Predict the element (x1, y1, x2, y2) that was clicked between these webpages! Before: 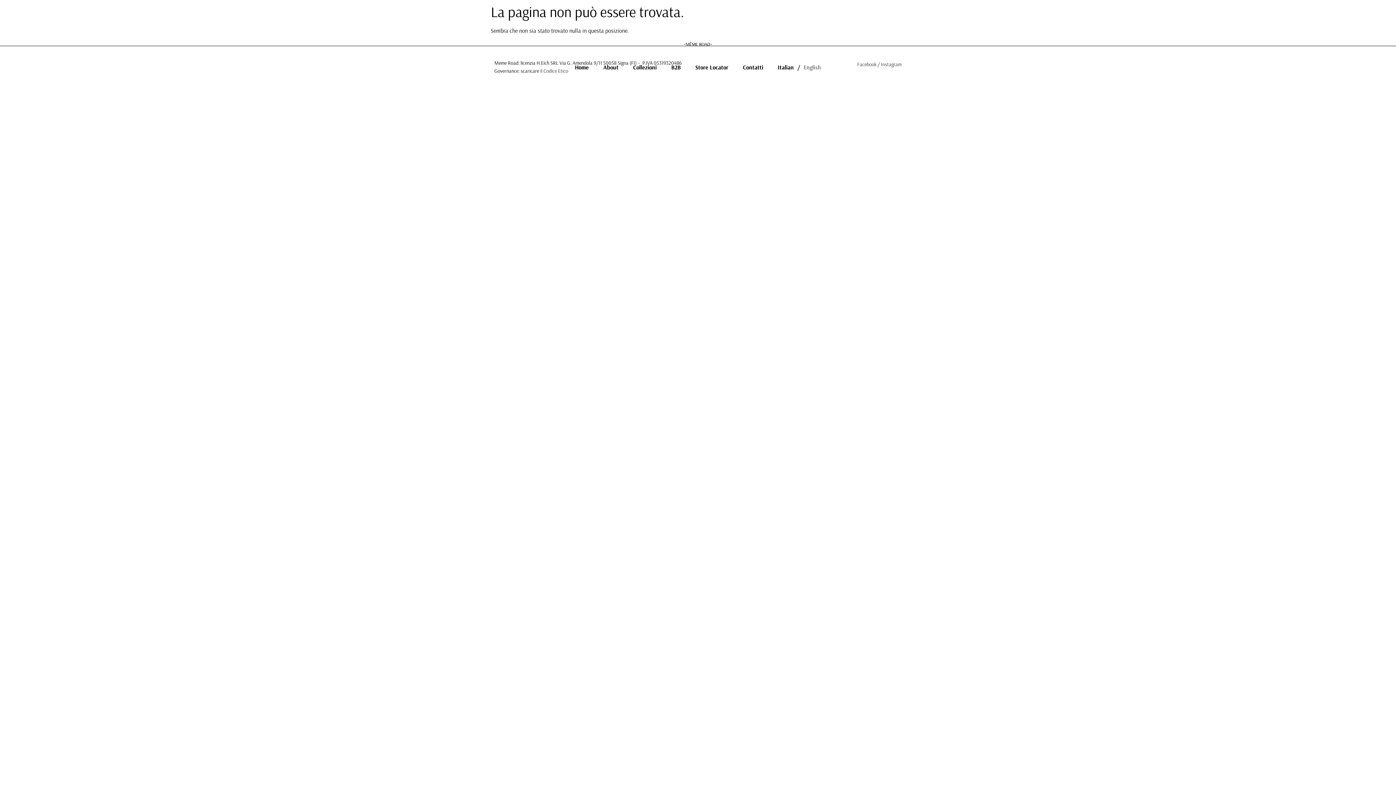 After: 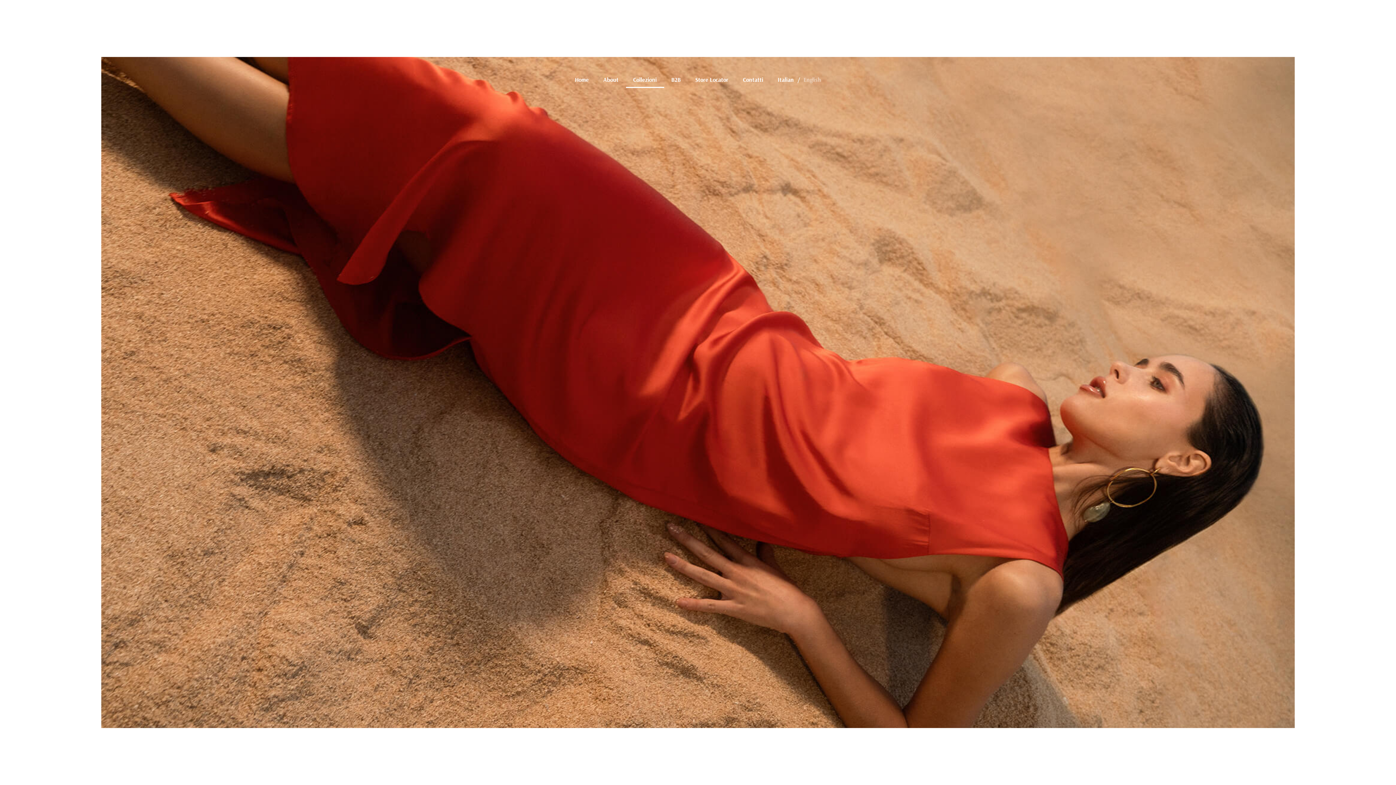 Action: bbox: (626, 58, 664, 75) label: Collezioni